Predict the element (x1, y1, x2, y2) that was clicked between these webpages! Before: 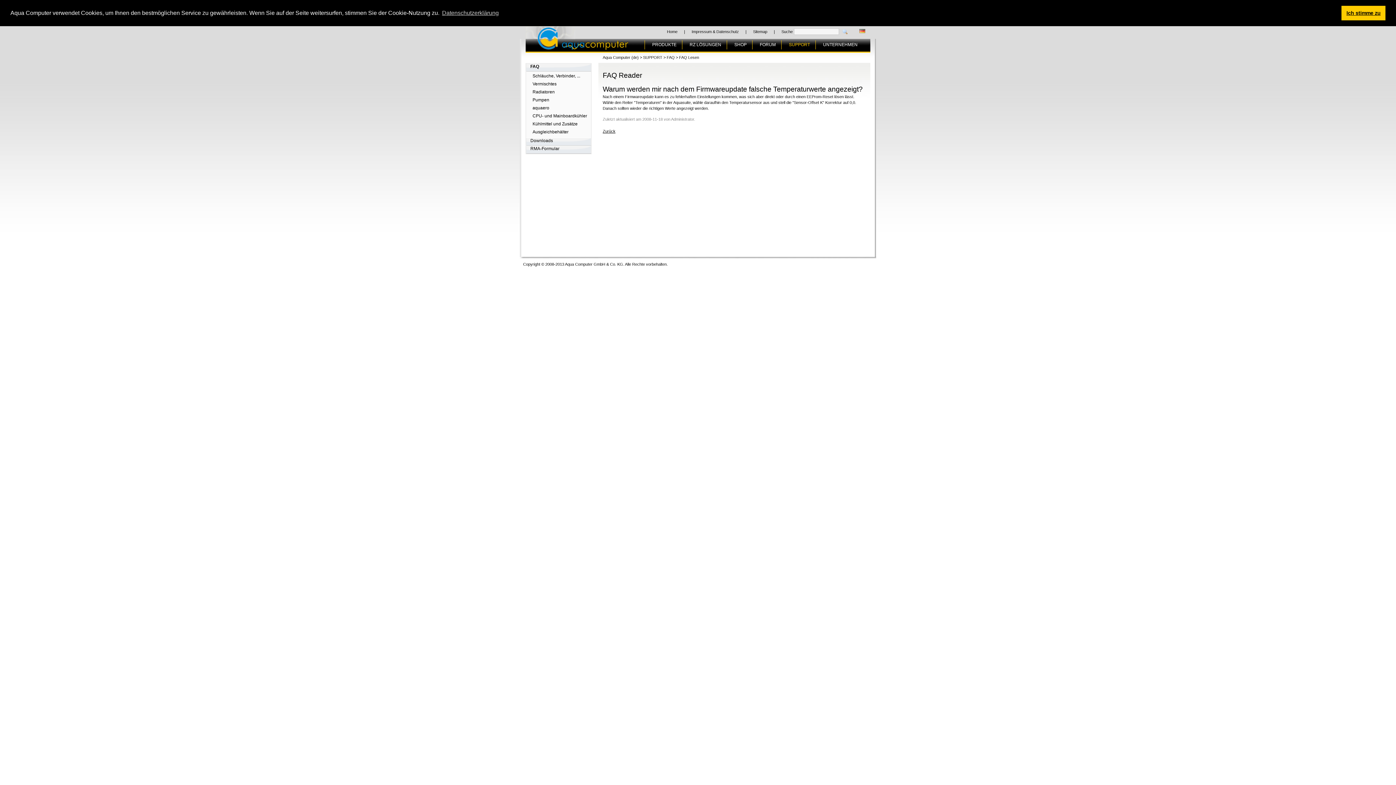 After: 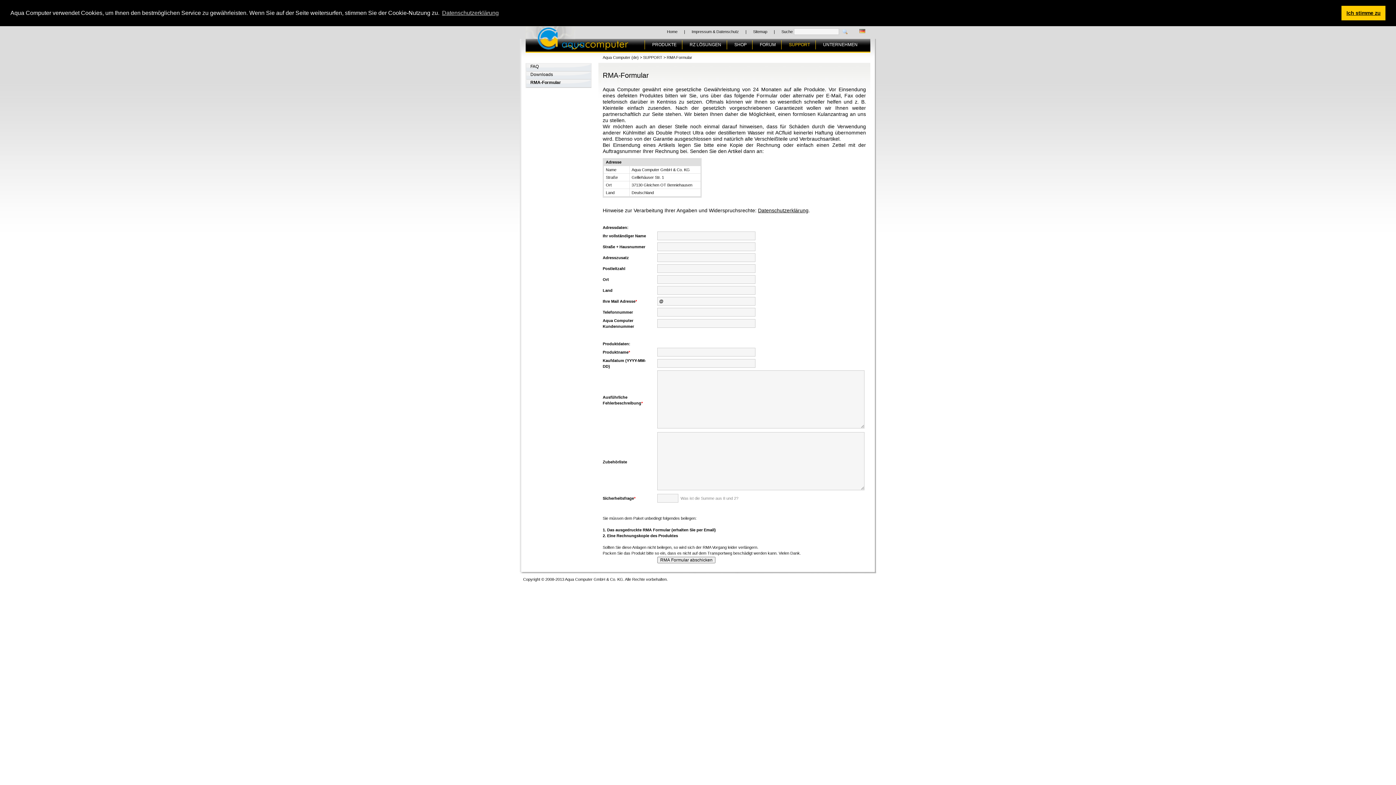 Action: bbox: (526, 145, 591, 153) label: RMA-Formular